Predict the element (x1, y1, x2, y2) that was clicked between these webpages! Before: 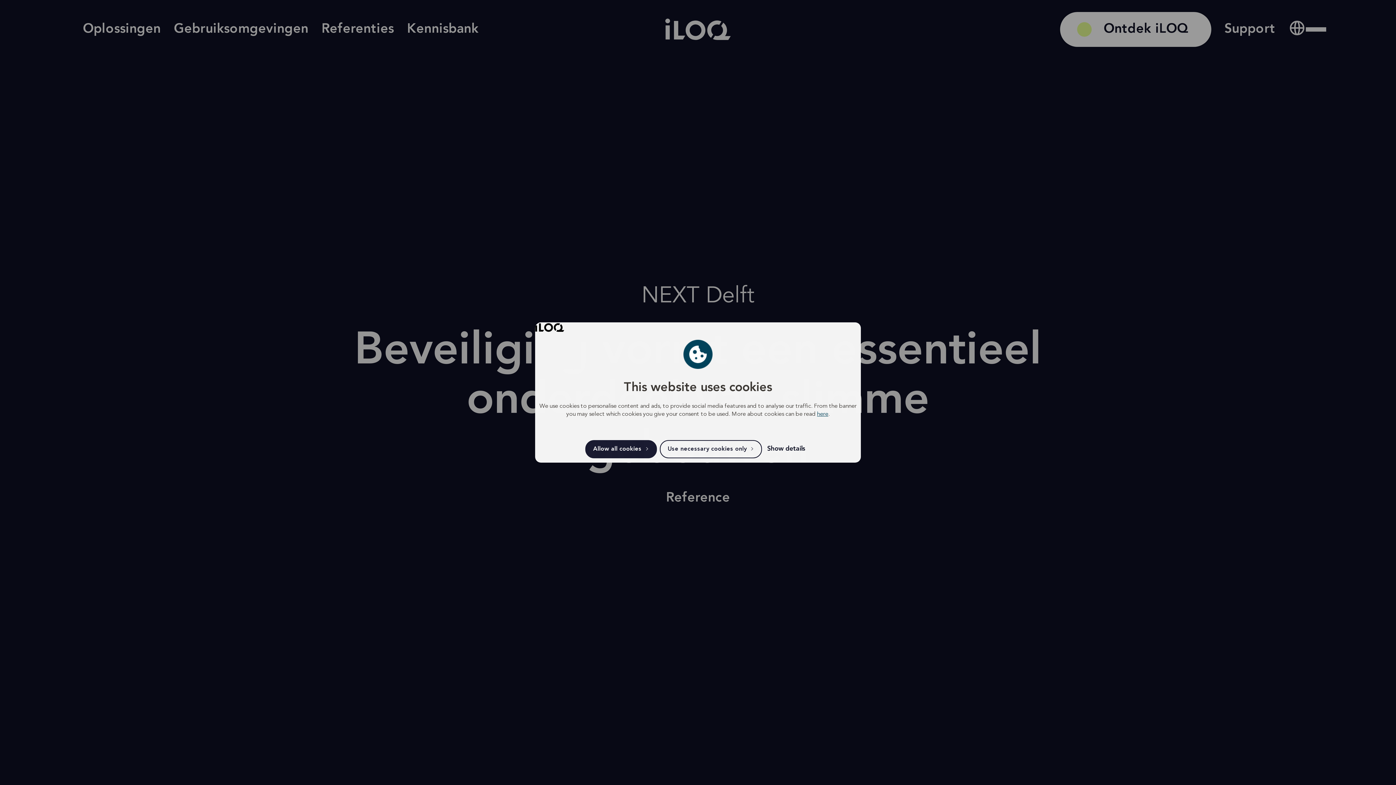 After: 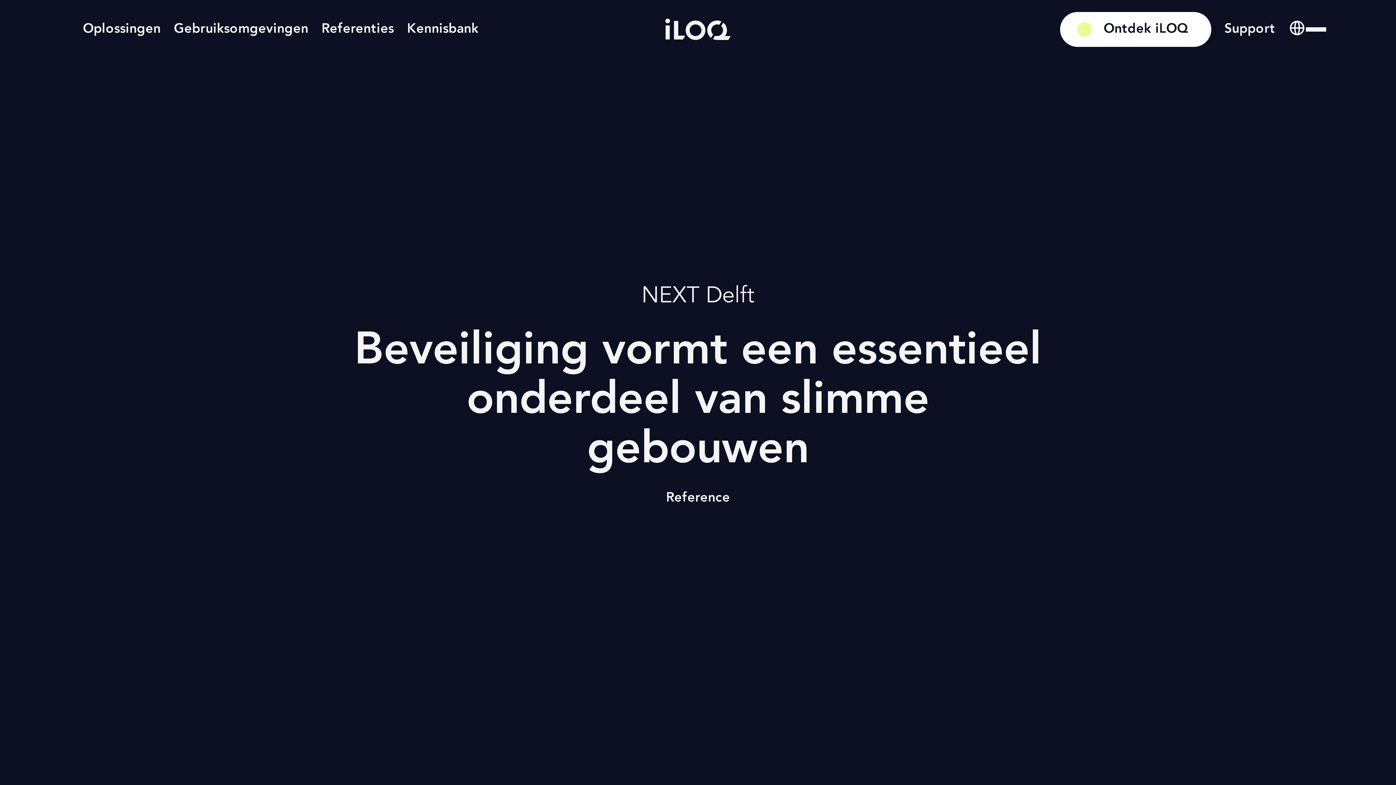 Action: bbox: (585, 440, 657, 458) label: Allow all cookies